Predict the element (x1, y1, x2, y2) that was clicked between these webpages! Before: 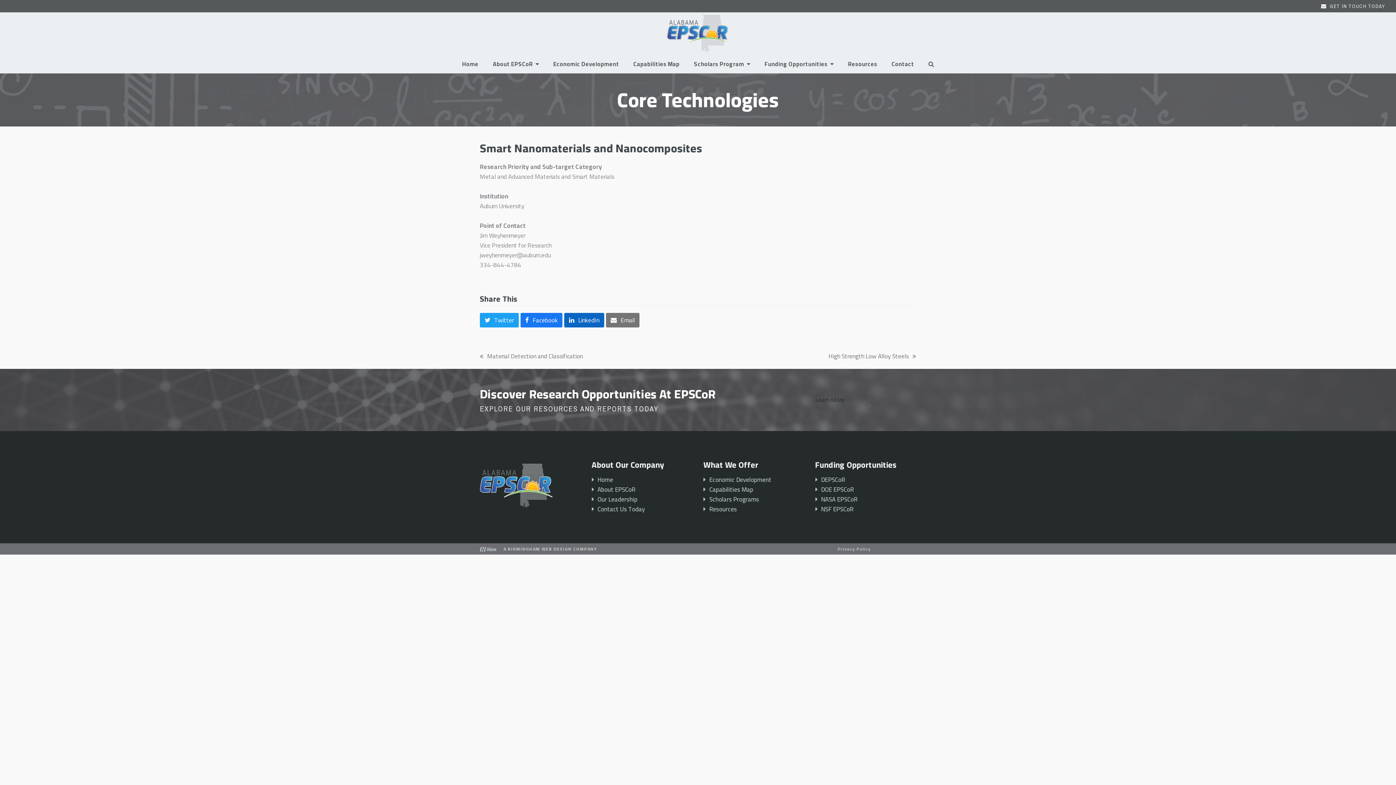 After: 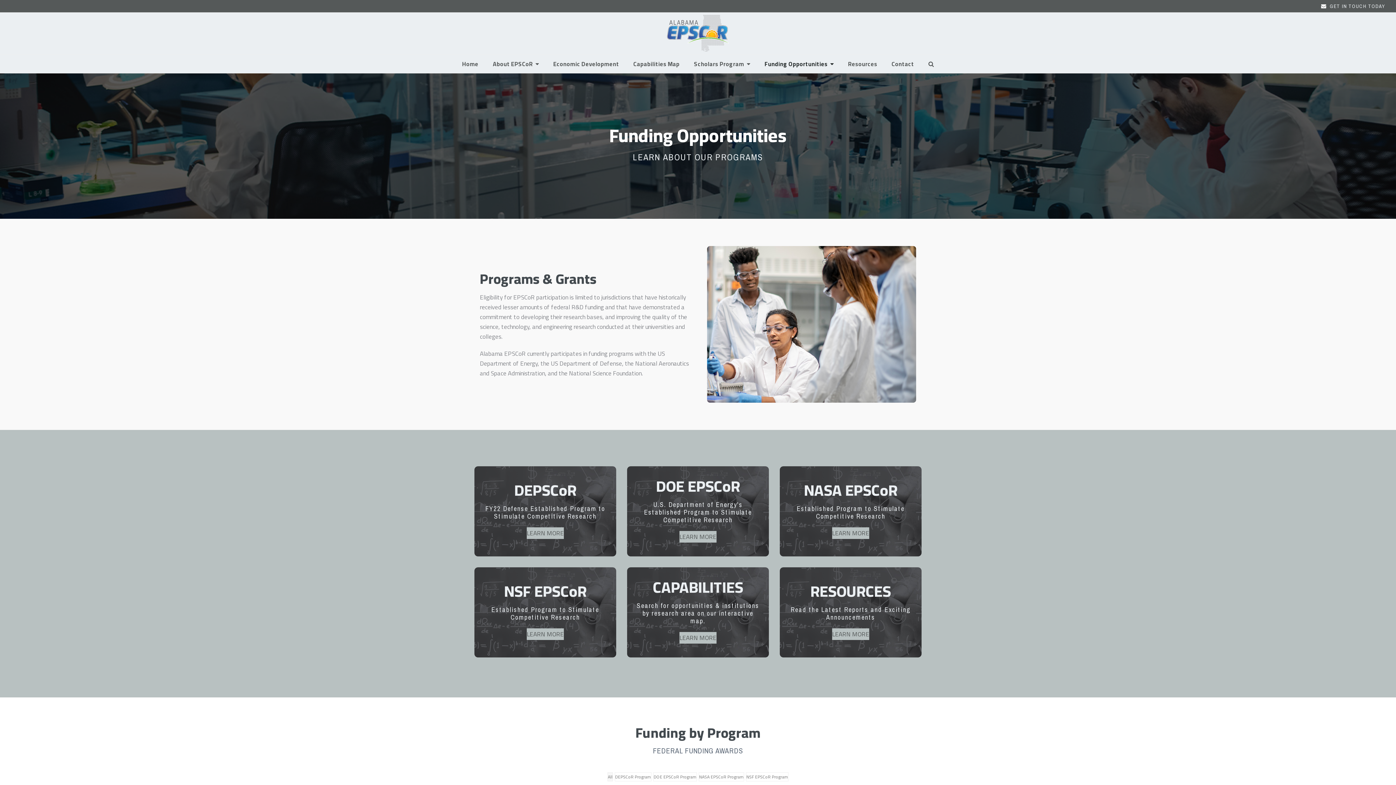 Action: bbox: (758, 54, 840, 73) label: Funding Opportunities 